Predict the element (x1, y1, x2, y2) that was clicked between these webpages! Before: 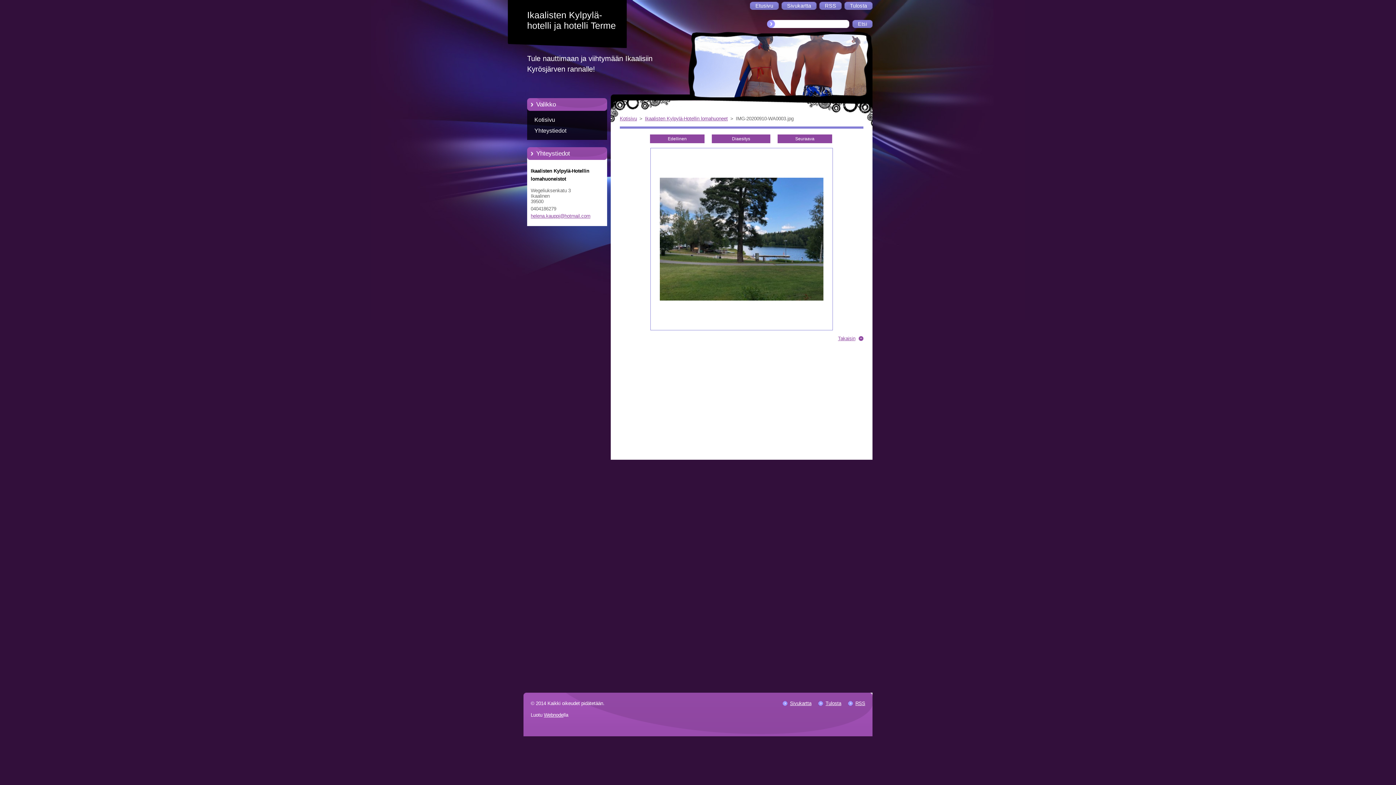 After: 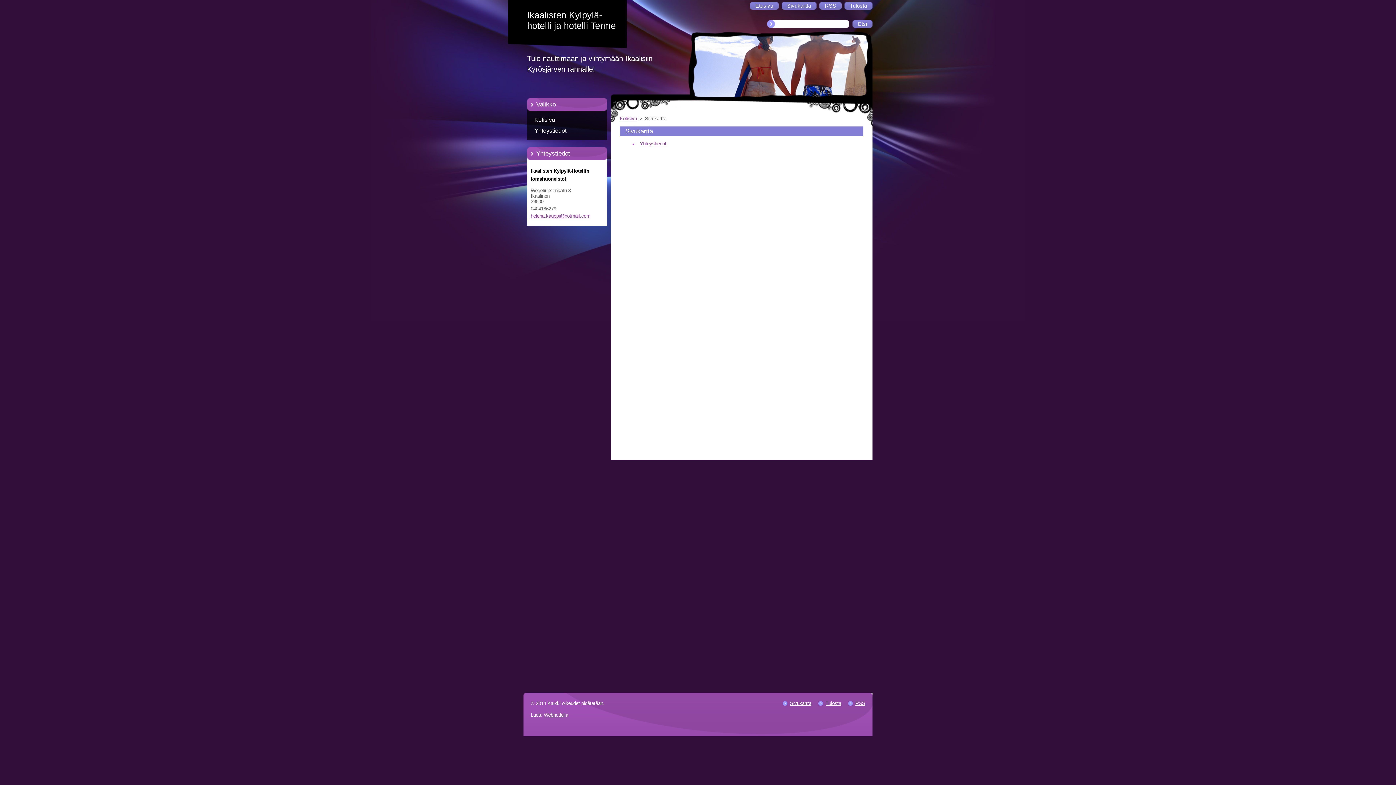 Action: bbox: (790, 701, 811, 706) label: Sivukartta